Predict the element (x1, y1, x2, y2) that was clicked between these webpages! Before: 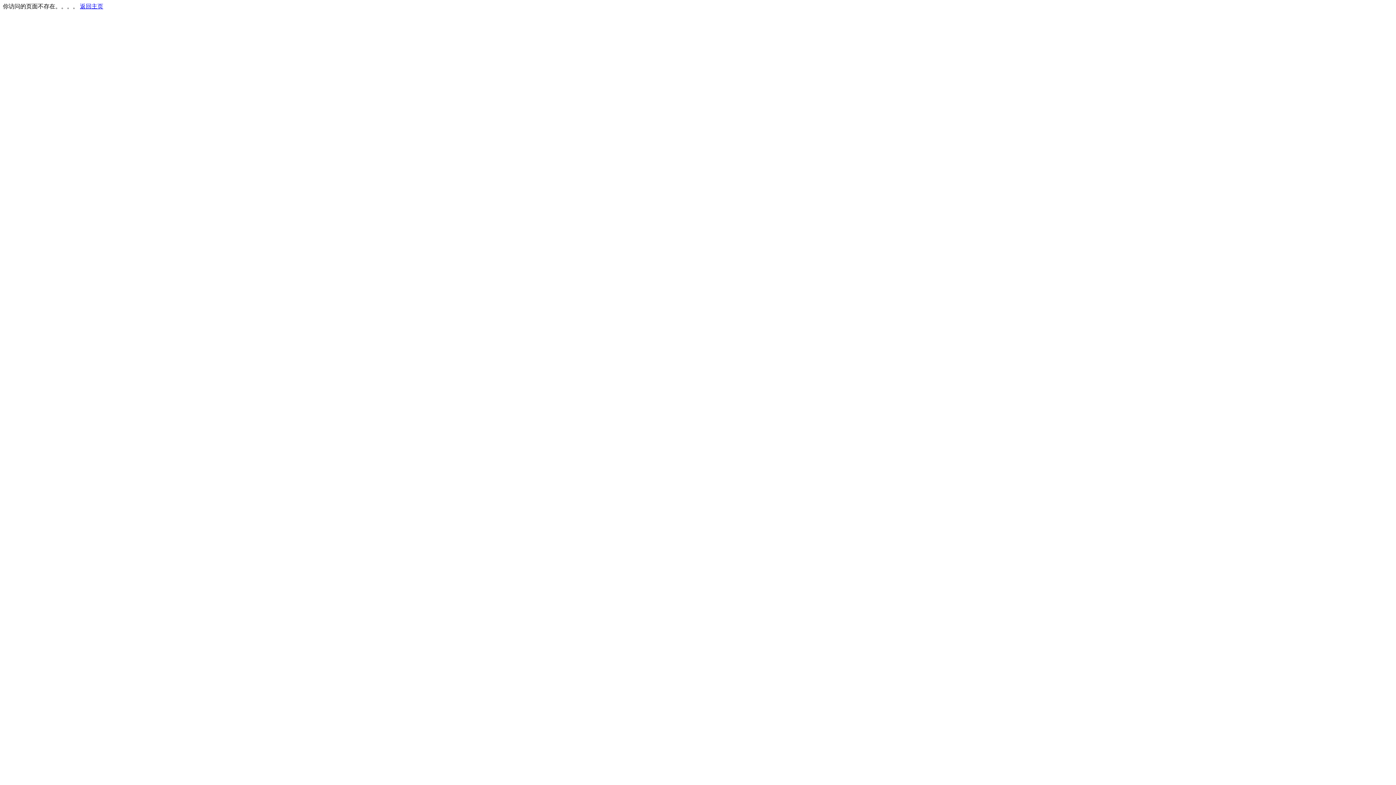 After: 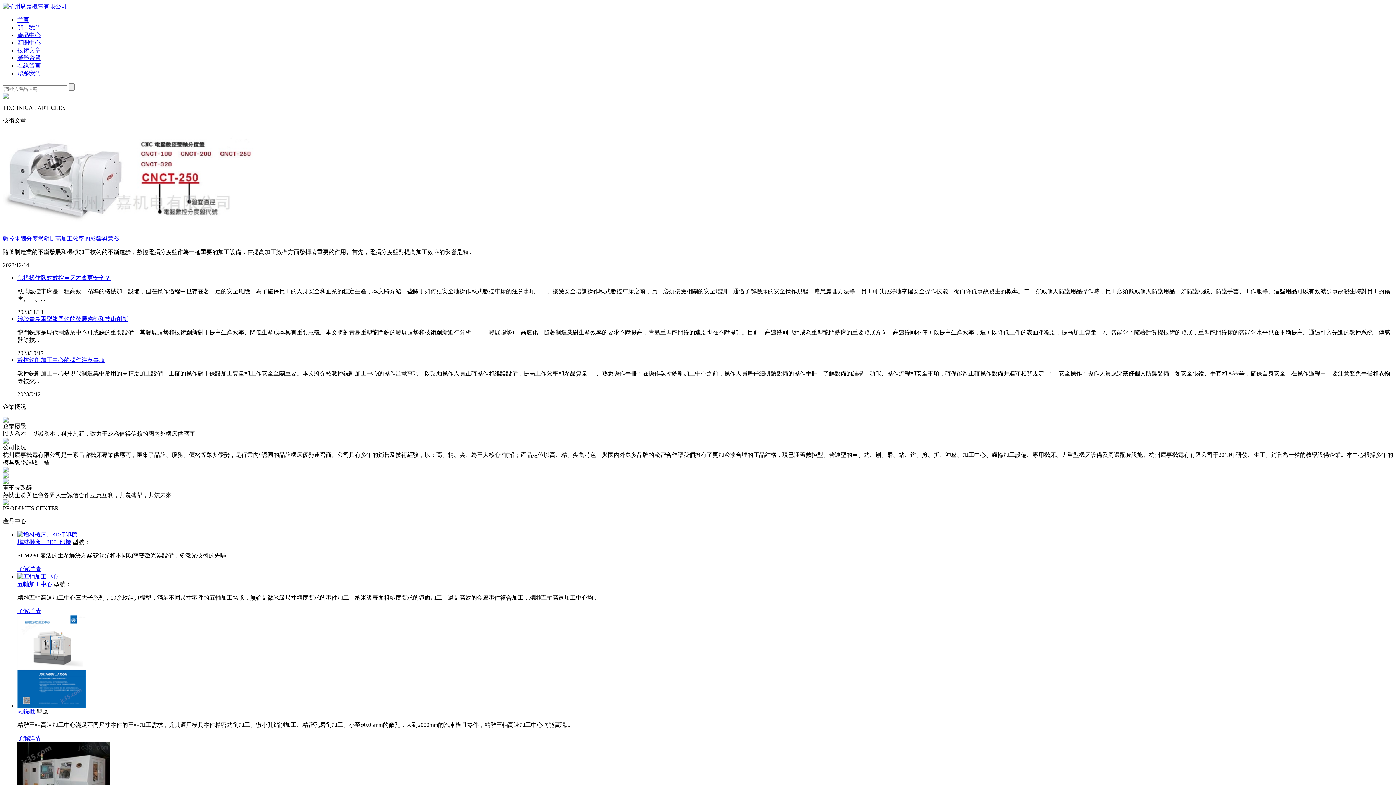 Action: label: 返回主页 bbox: (80, 3, 103, 9)